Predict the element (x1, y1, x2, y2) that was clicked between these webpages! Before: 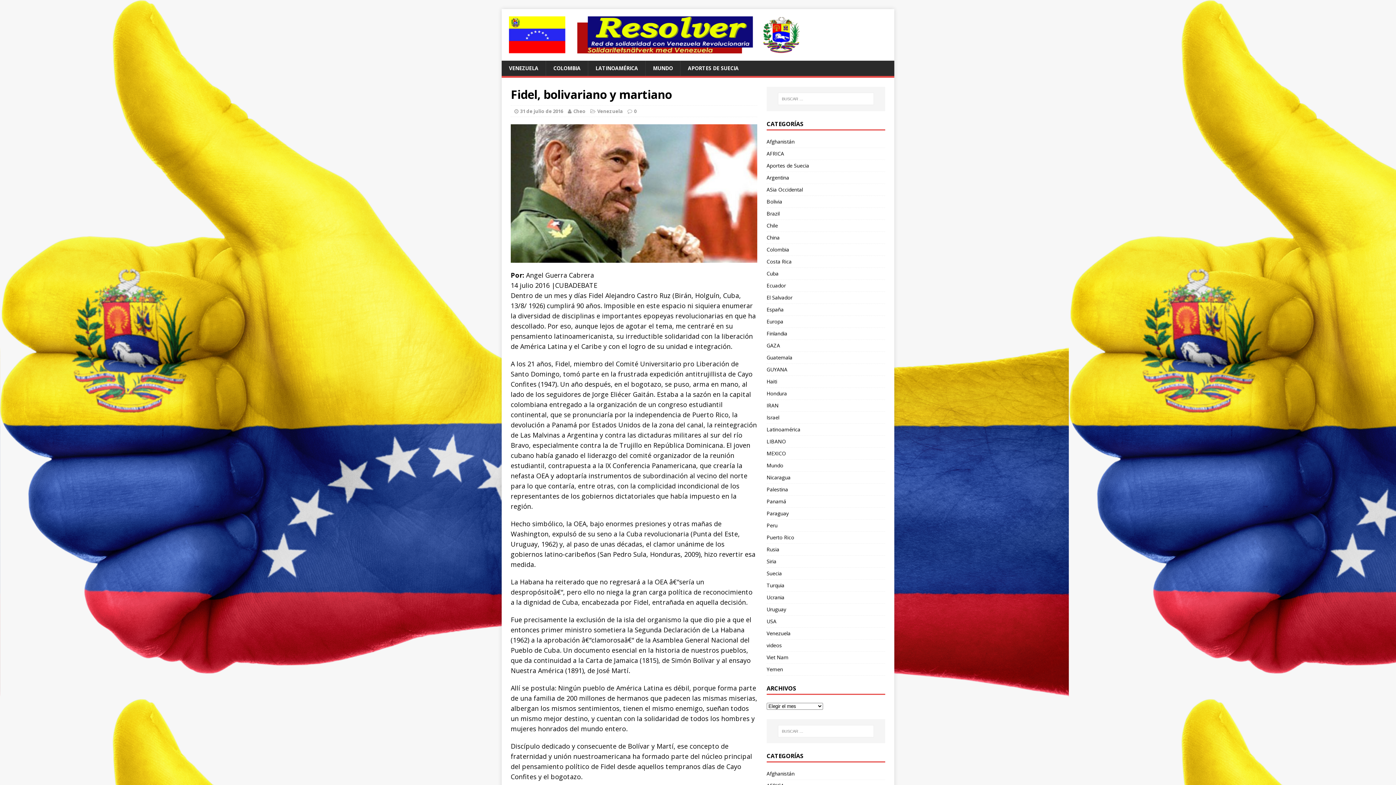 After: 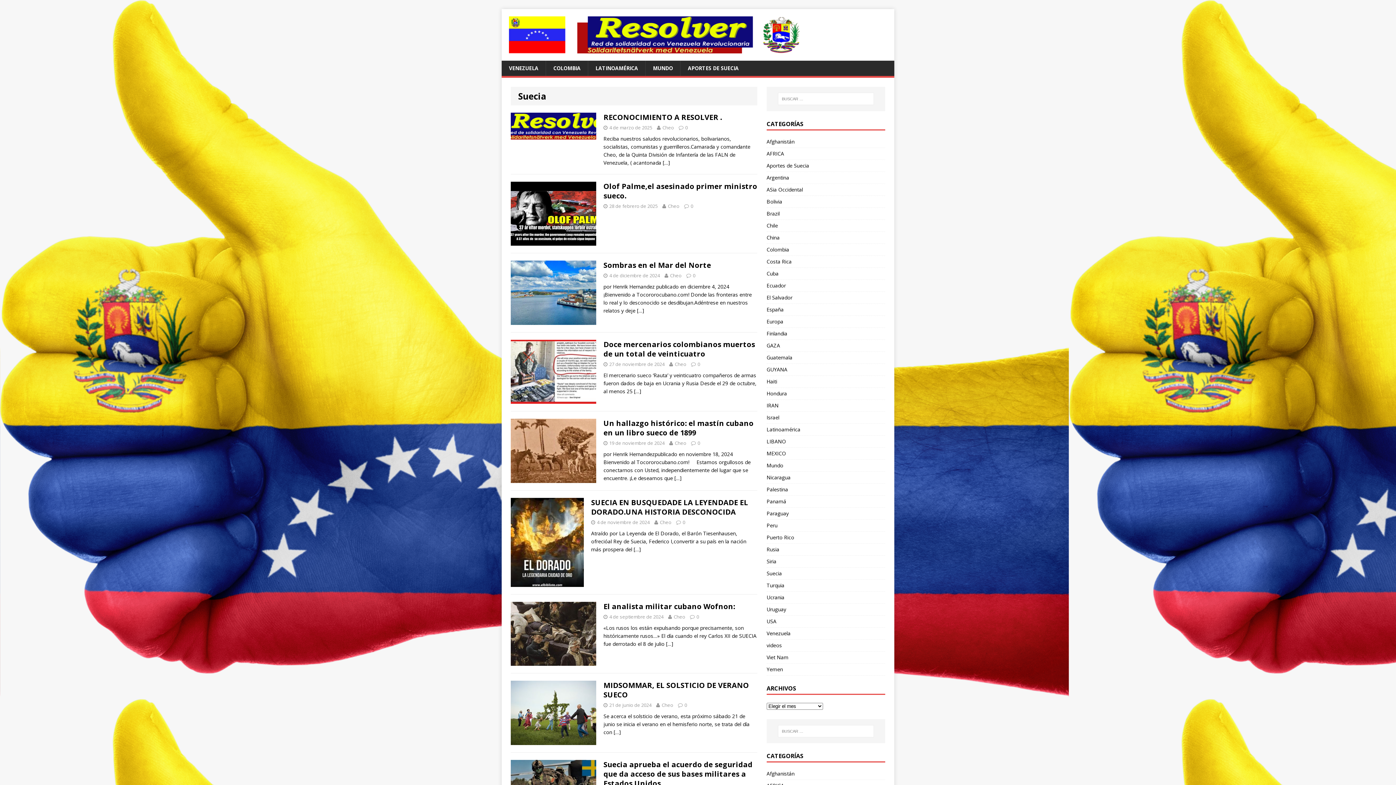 Action: bbox: (766, 567, 885, 579) label: Suecia